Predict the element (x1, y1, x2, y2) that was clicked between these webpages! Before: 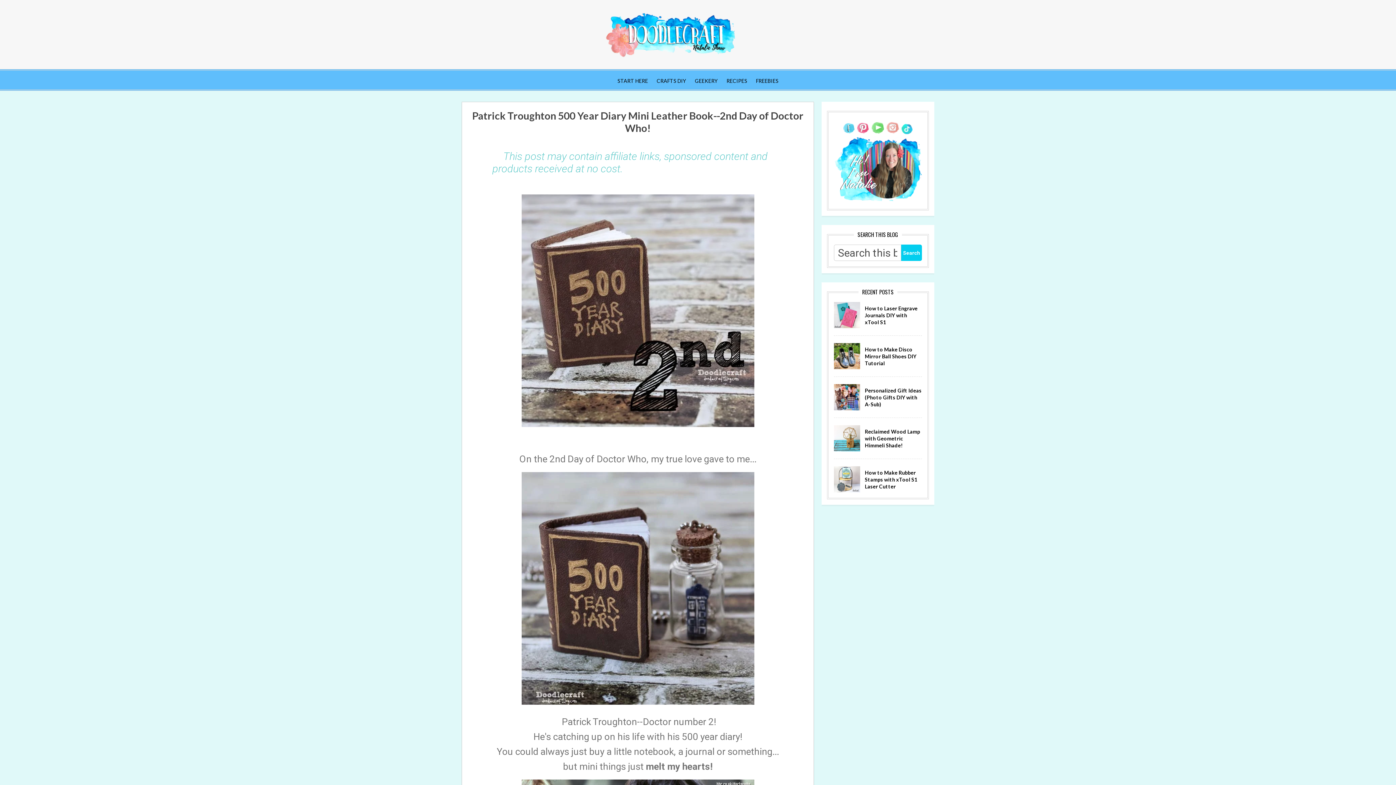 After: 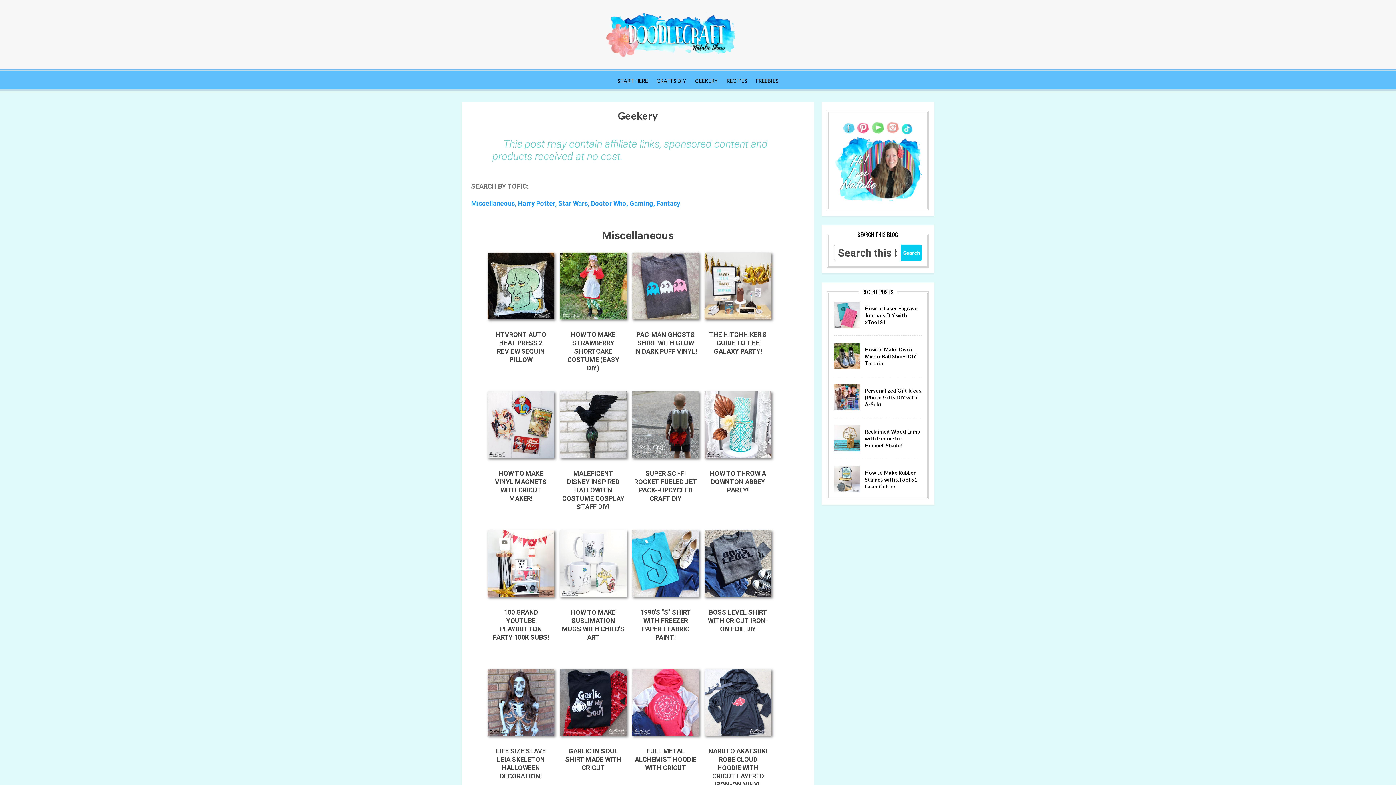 Action: label: GEEKERY bbox: (690, 70, 722, 91)